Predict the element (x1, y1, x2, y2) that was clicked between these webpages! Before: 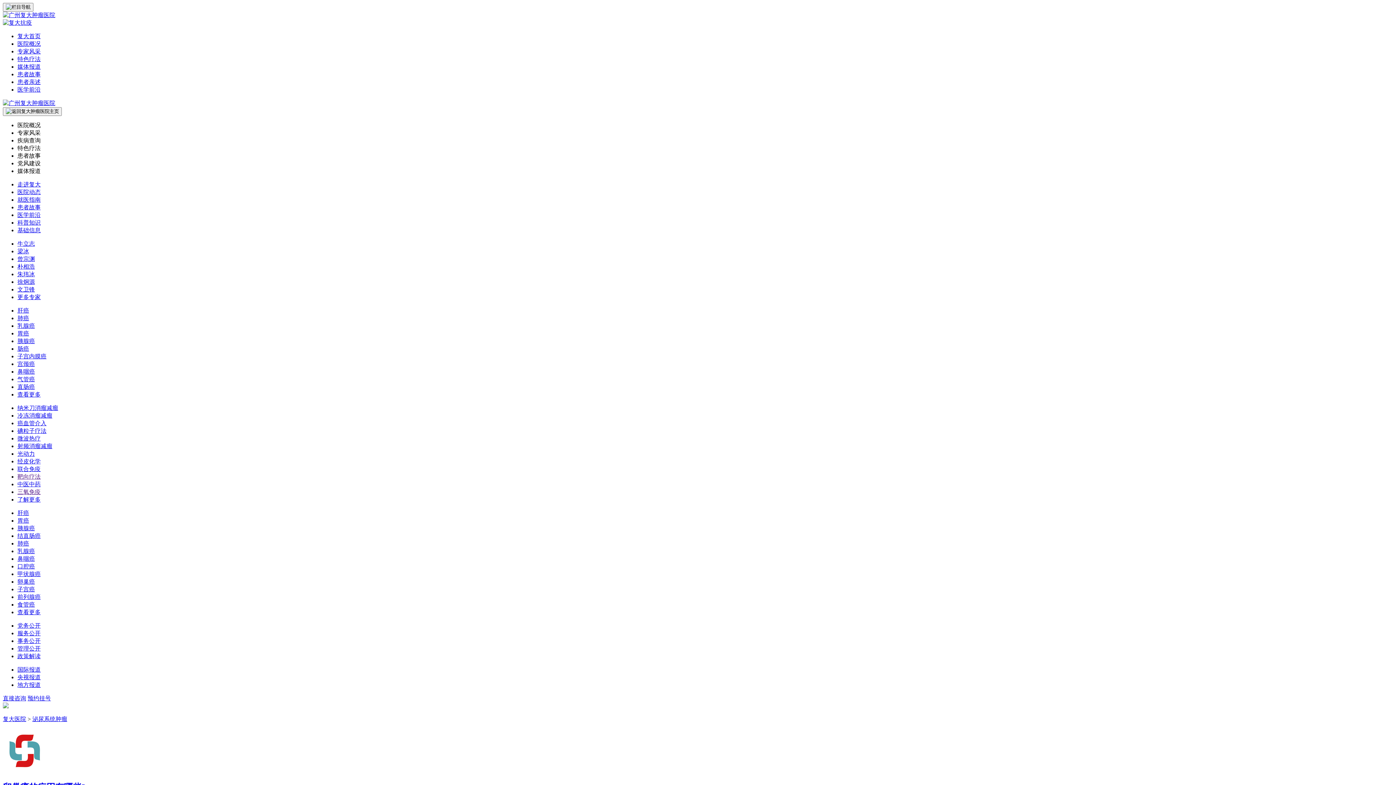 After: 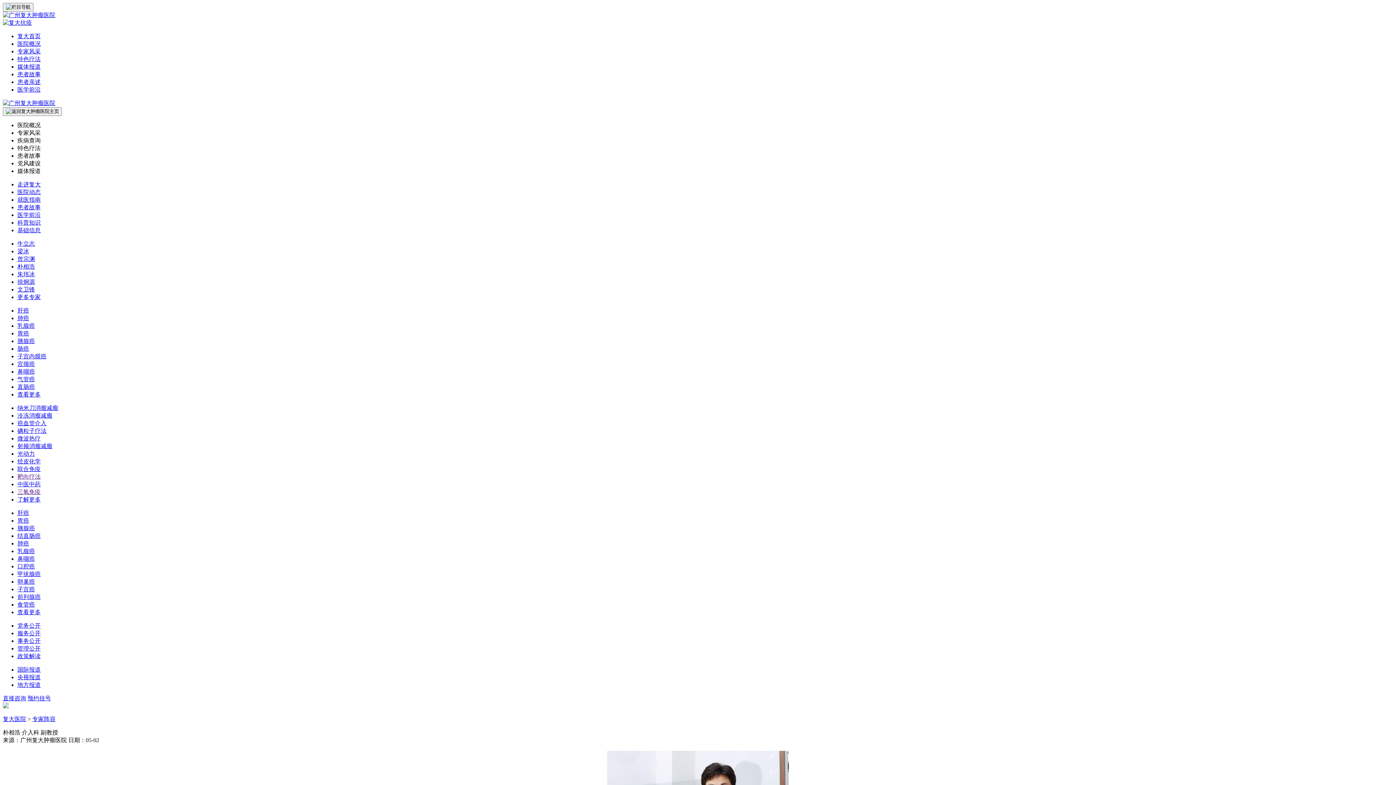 Action: bbox: (17, 263, 34, 269) label: 朴相浩